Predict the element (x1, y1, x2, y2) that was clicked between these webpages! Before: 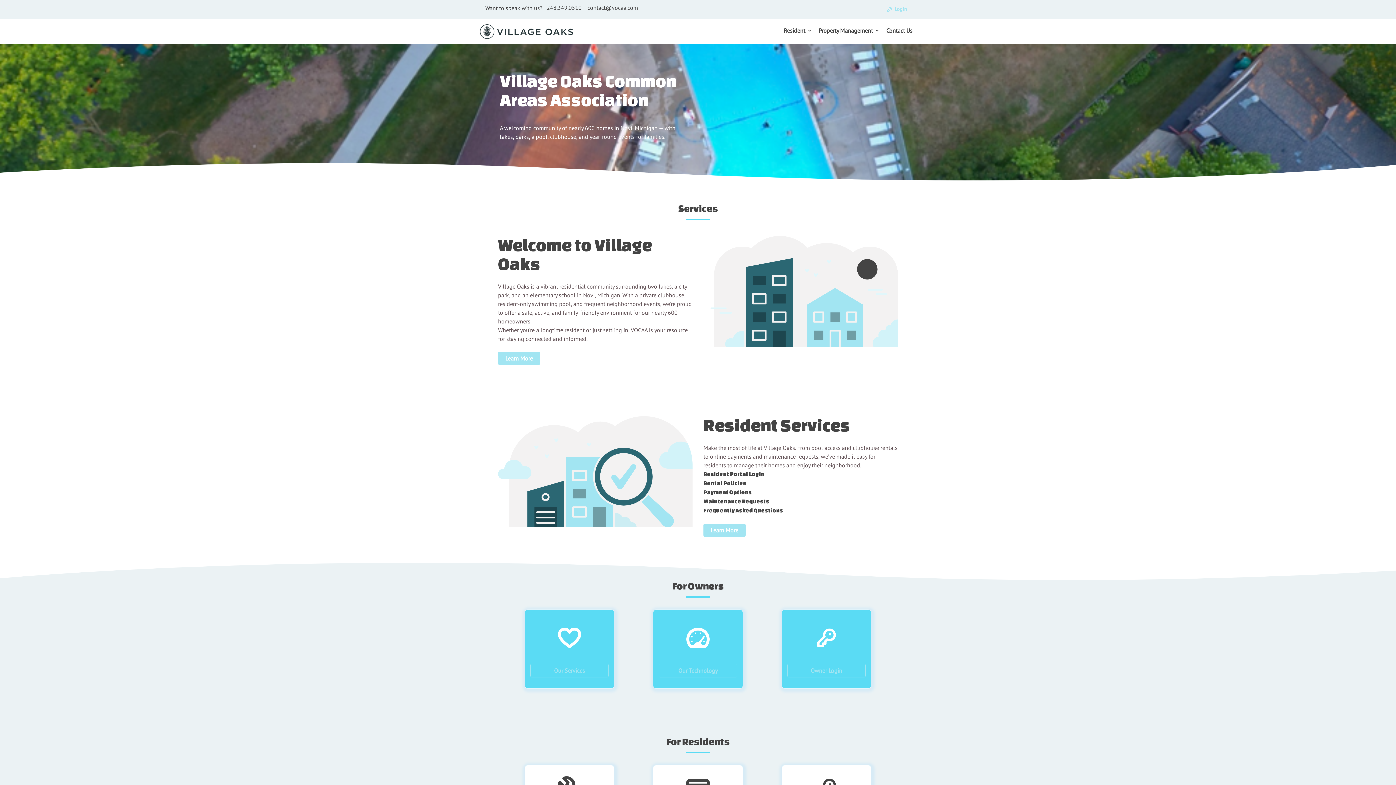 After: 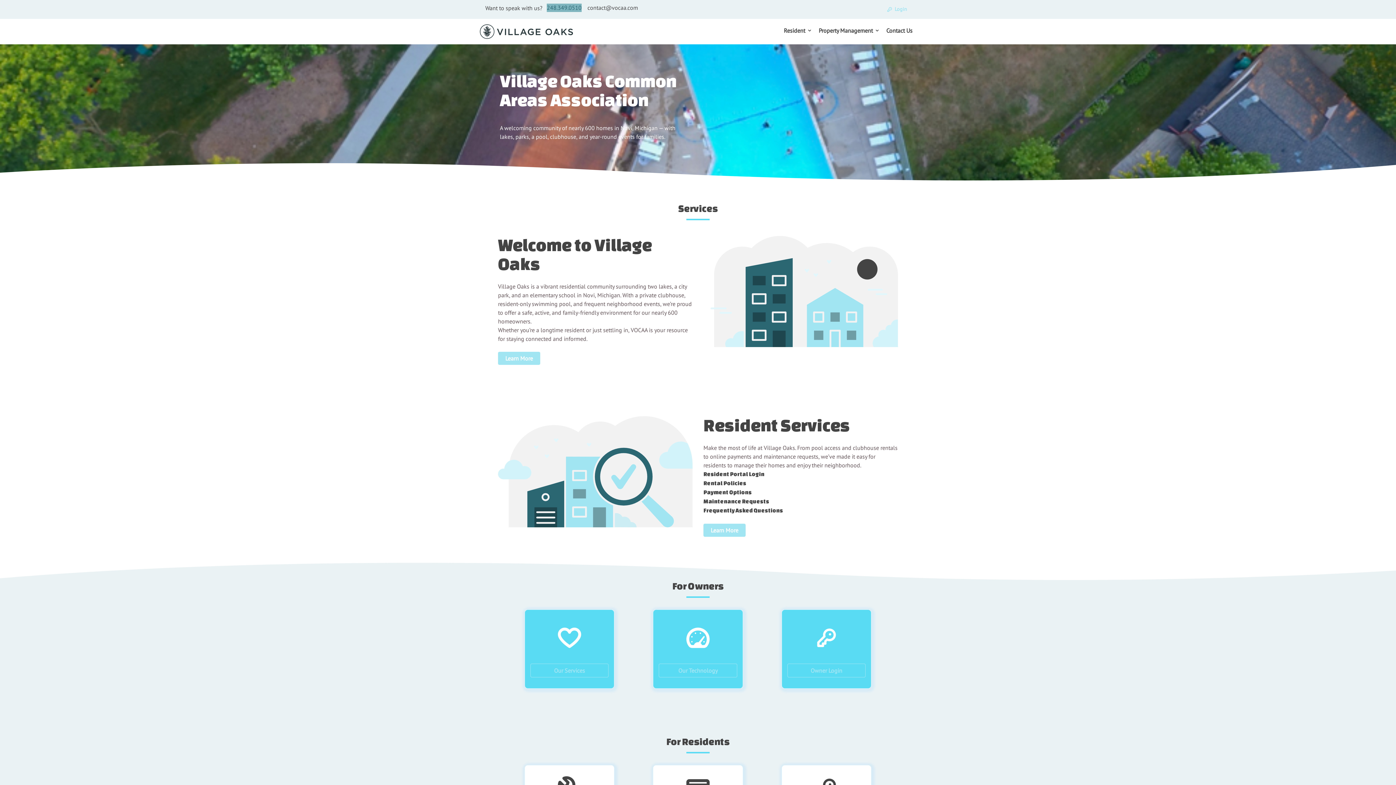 Action: label: 248.349.0510 bbox: (546, 3, 581, 12)